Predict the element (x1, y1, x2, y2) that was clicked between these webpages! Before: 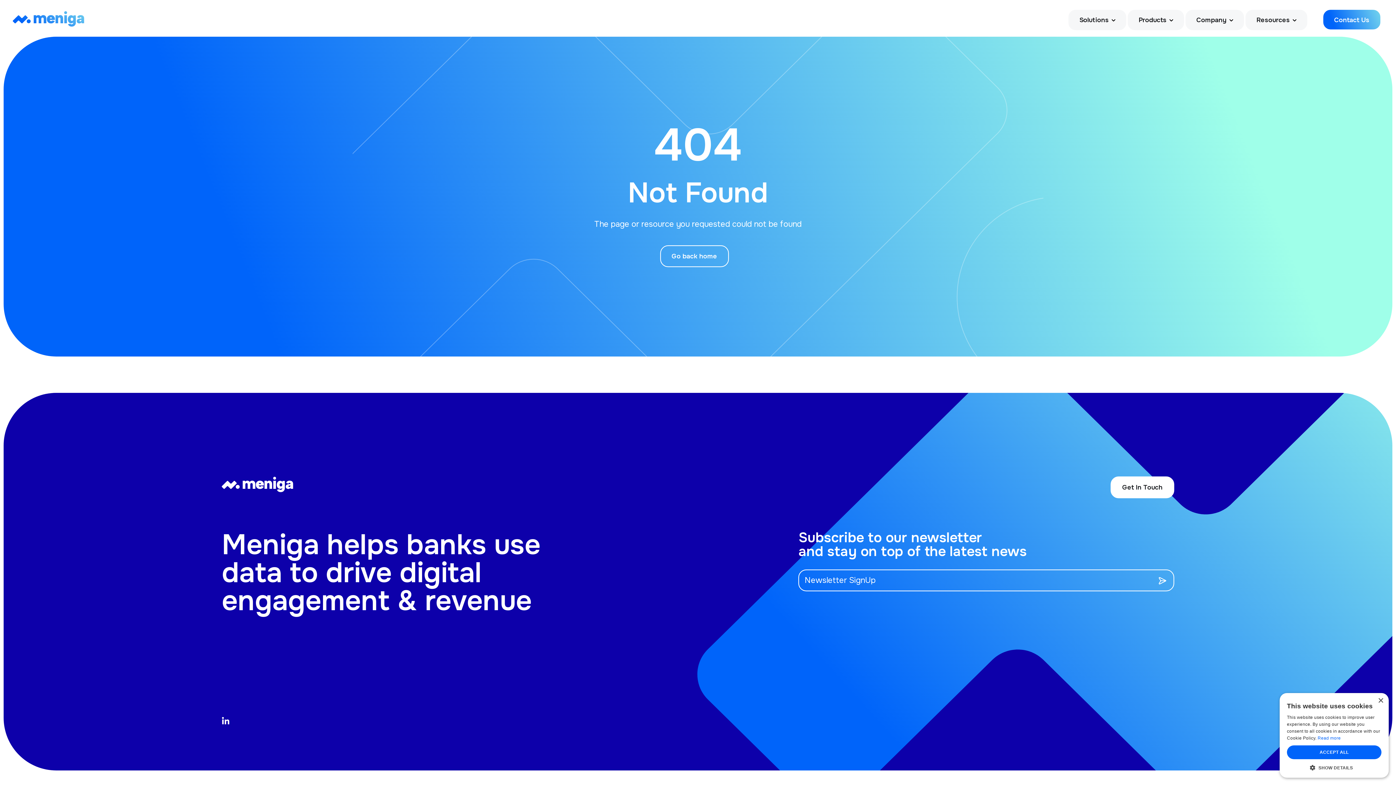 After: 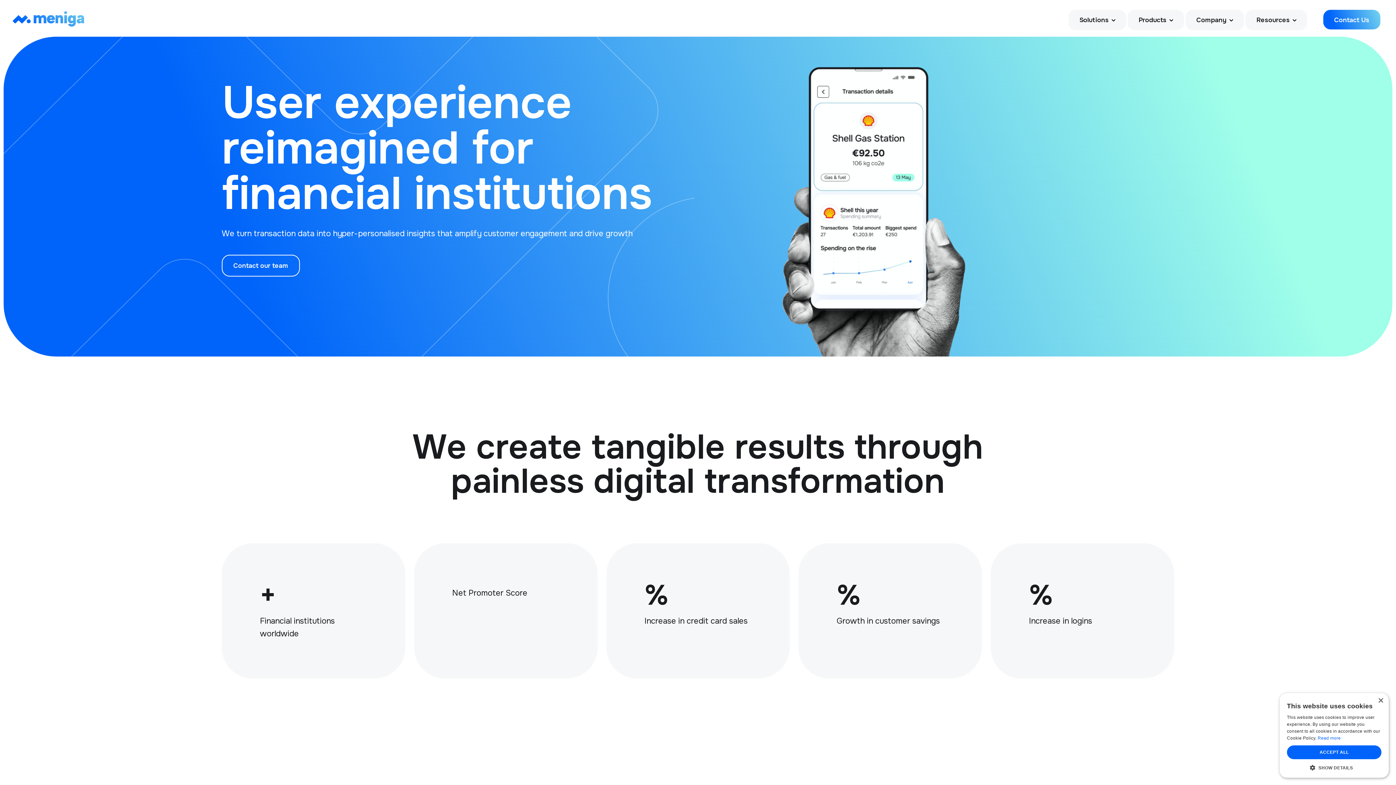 Action: bbox: (660, 245, 728, 267) label: Go back home